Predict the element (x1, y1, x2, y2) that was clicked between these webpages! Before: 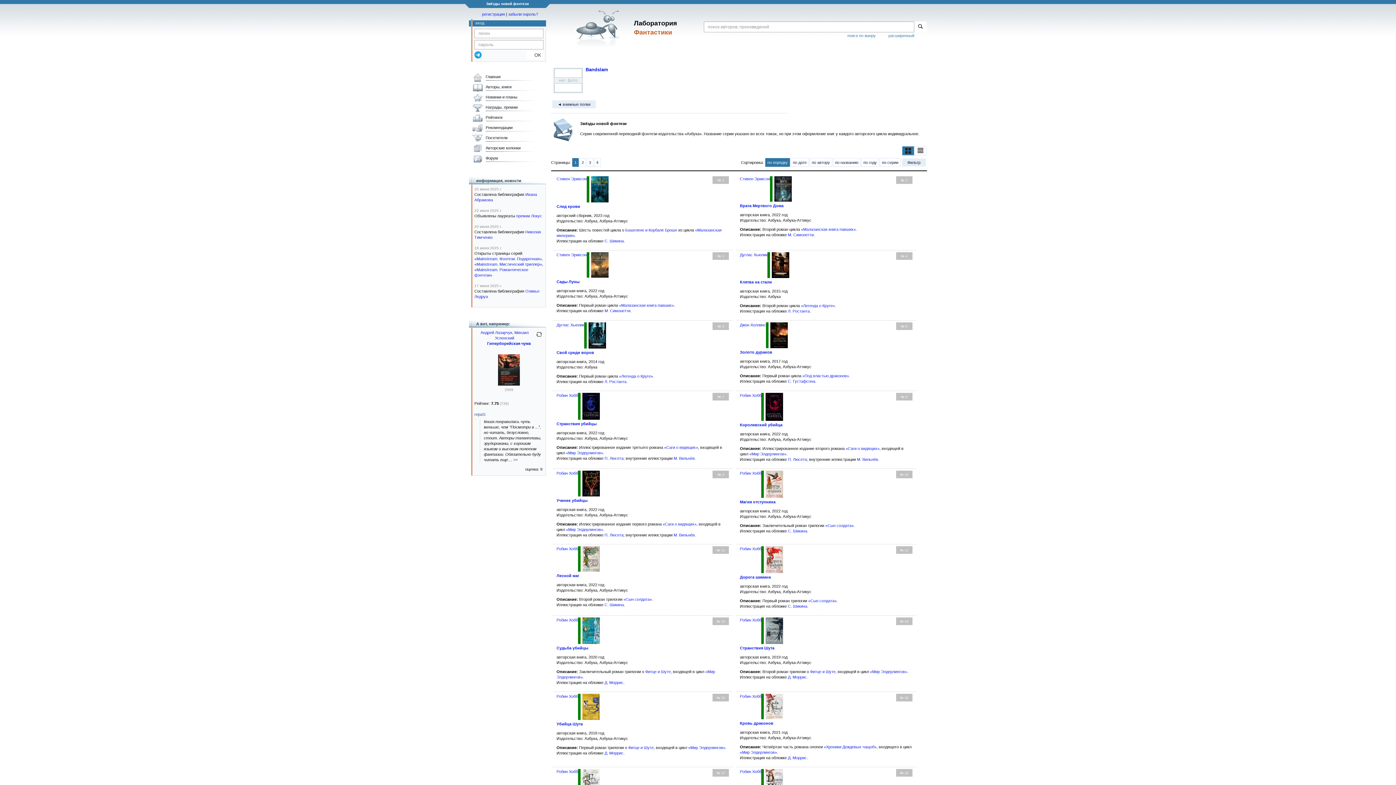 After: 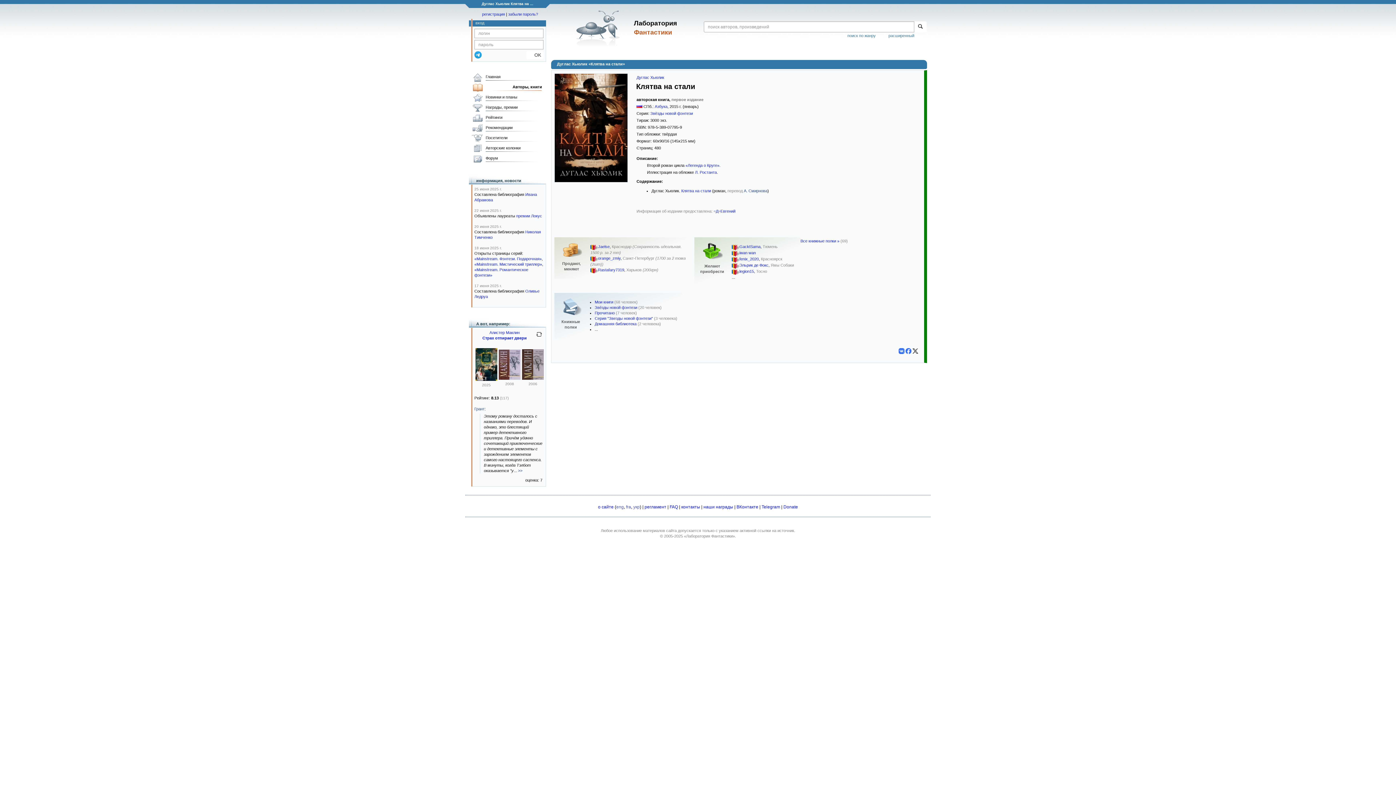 Action: bbox: (740, 279, 772, 284) label: Клятва на стали